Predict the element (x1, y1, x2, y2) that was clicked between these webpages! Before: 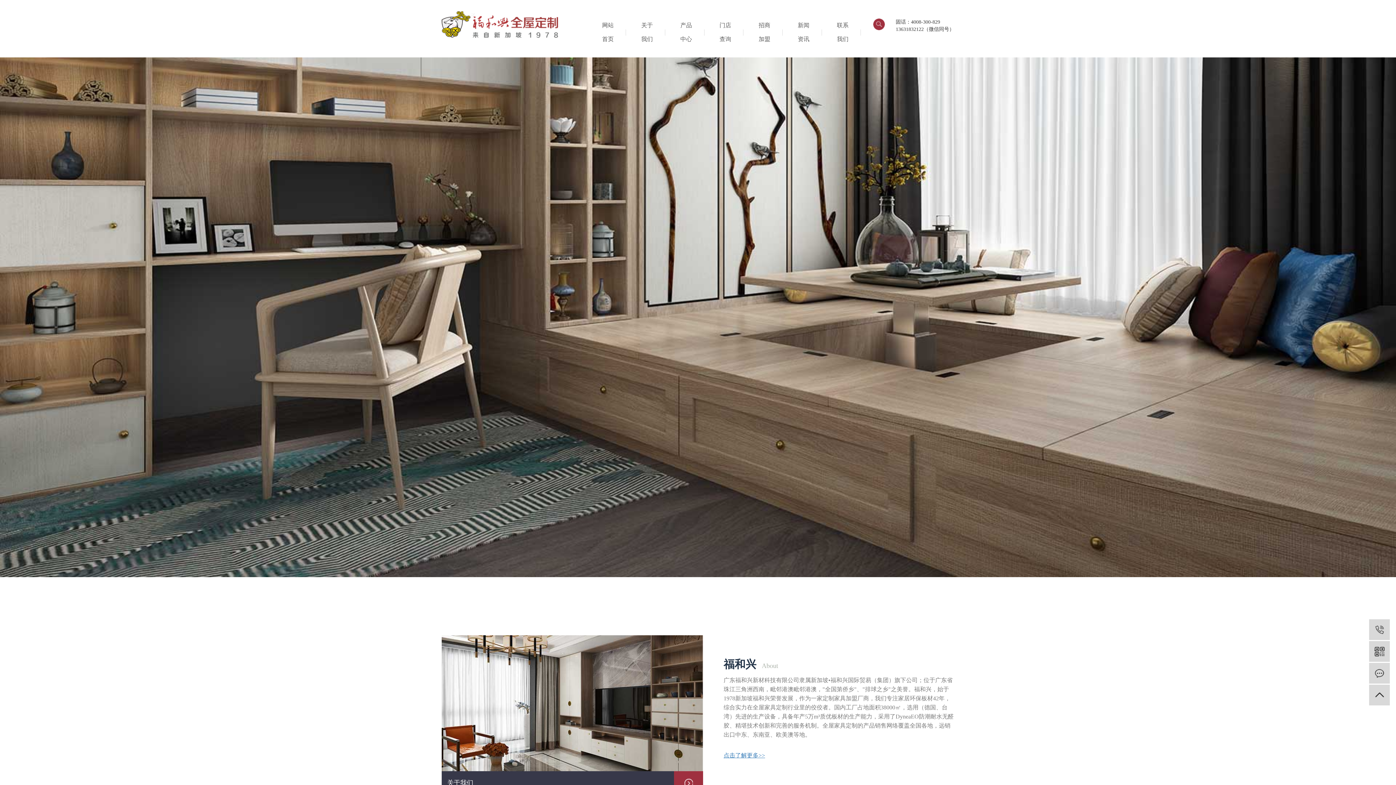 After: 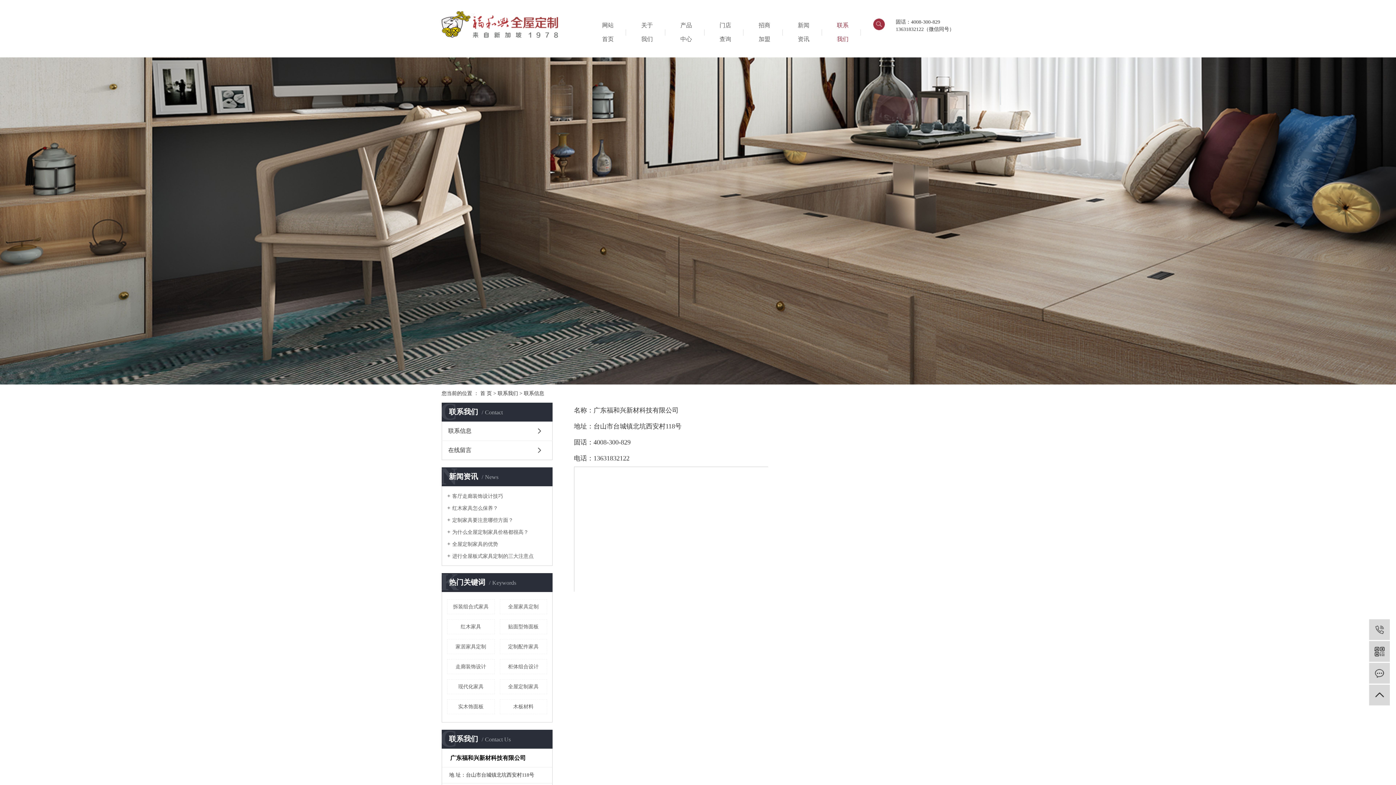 Action: bbox: (824, 18, 861, 46) label: 联系我们